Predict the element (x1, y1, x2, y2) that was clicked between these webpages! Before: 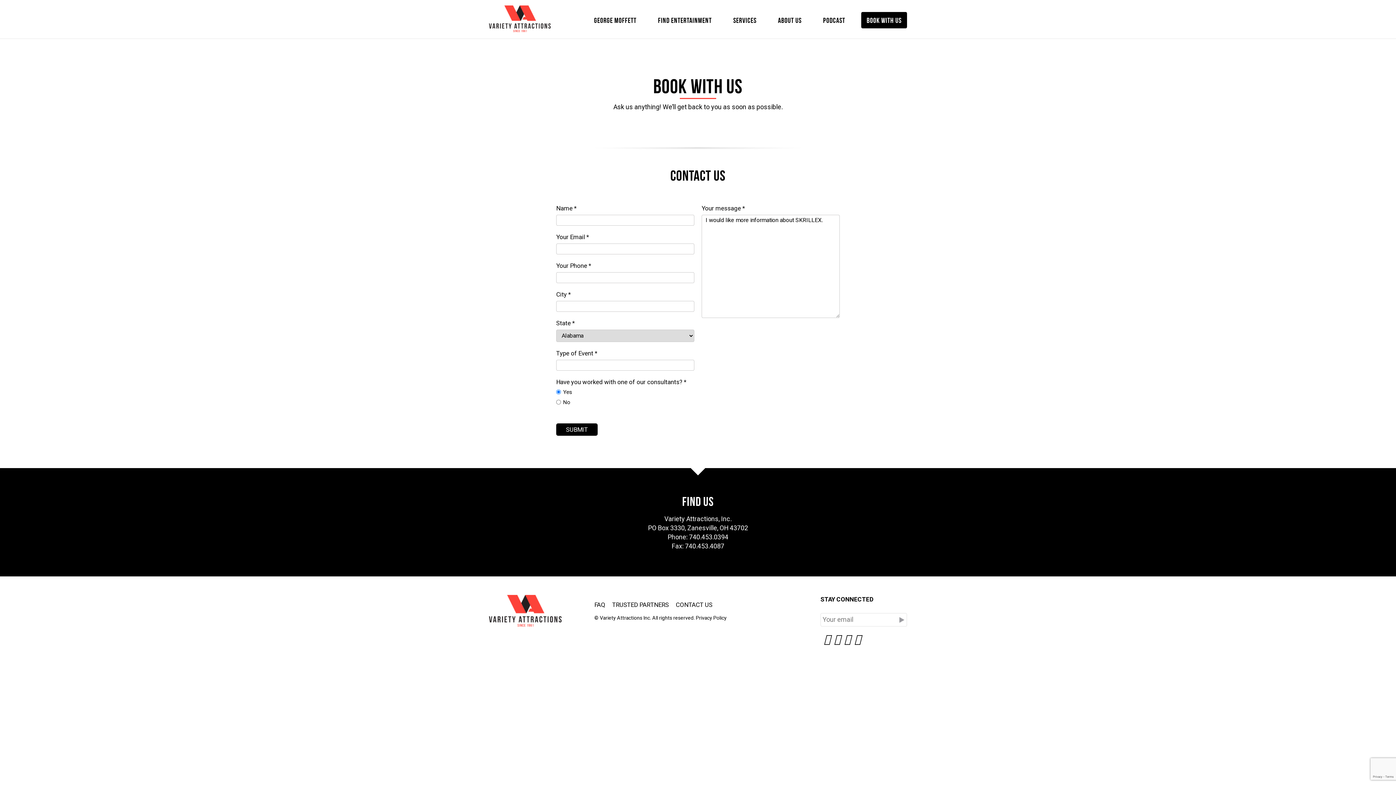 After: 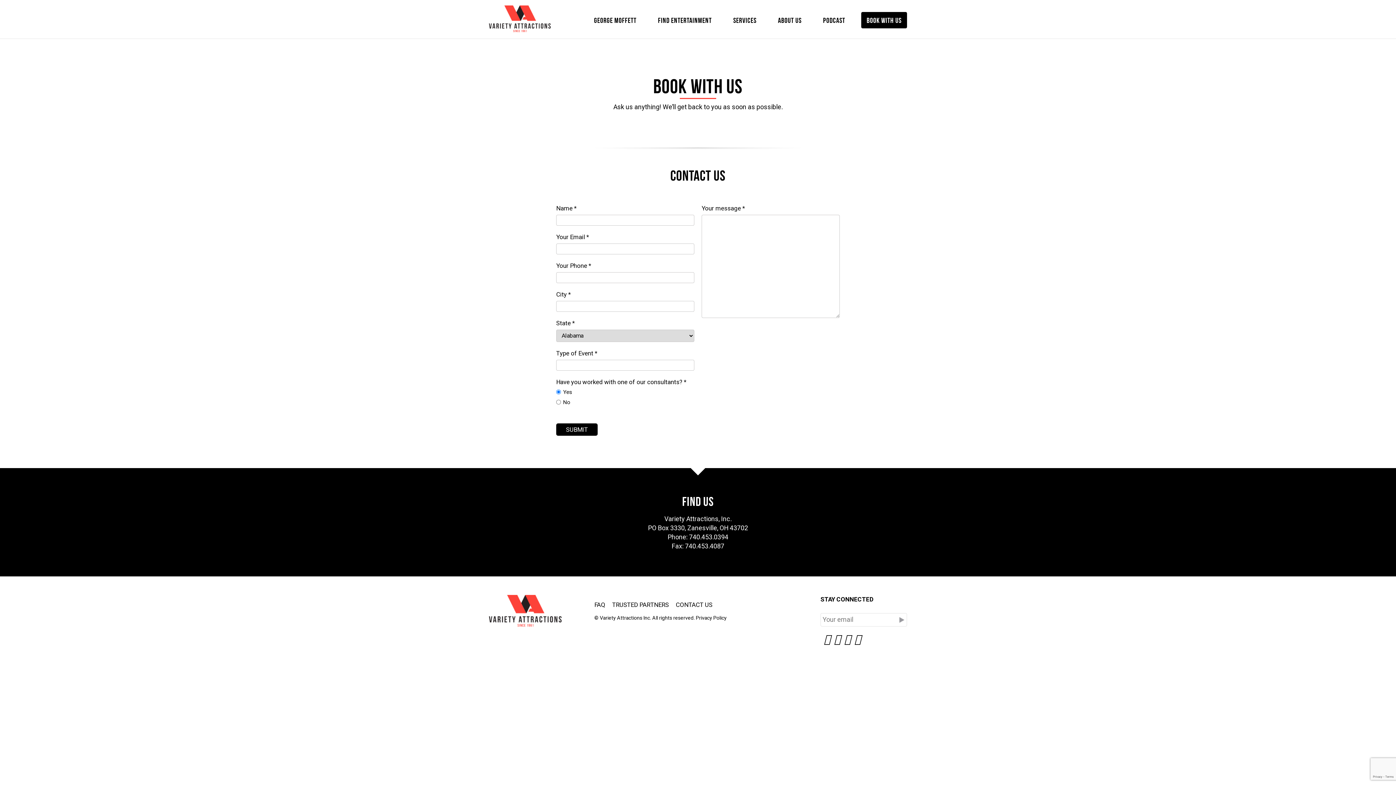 Action: label: BOOK WITH US bbox: (861, 12, 907, 28)